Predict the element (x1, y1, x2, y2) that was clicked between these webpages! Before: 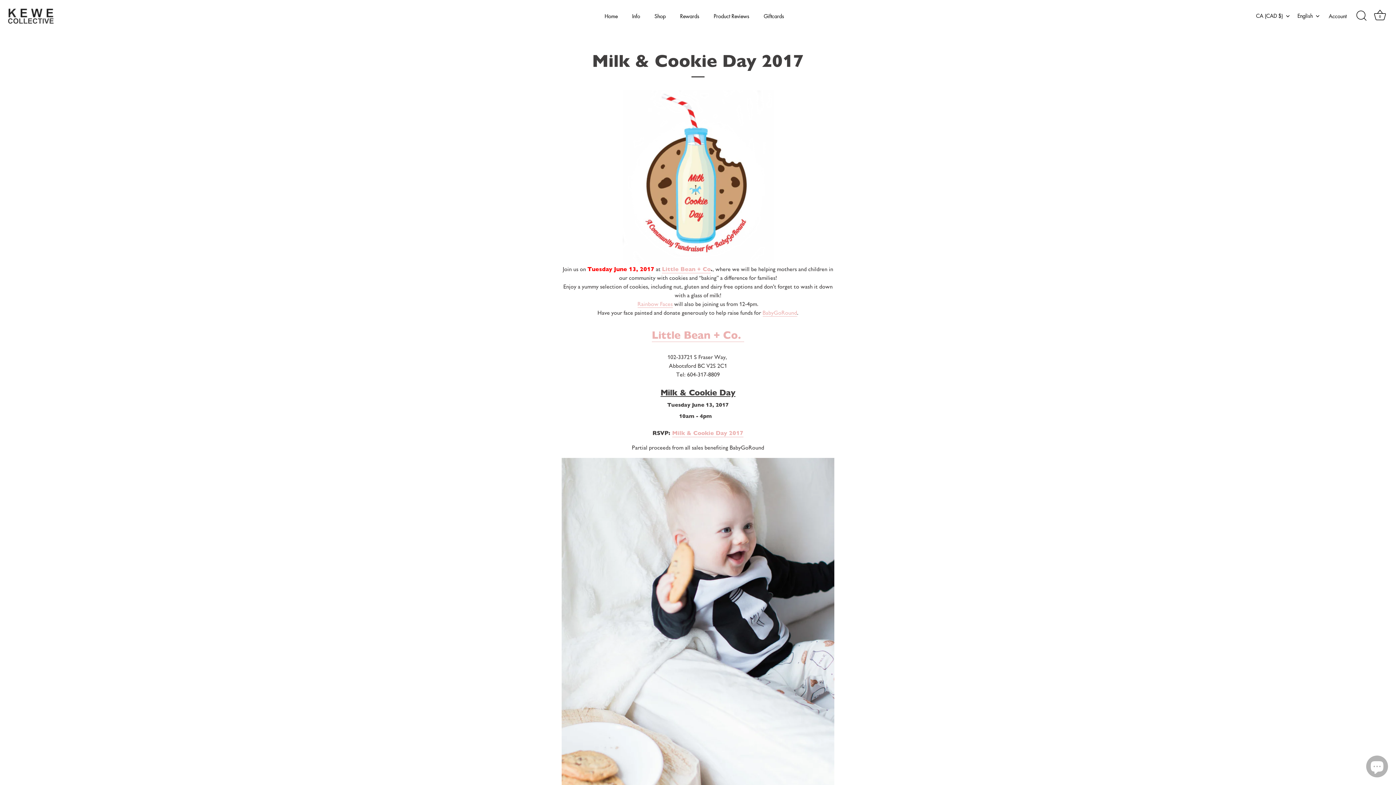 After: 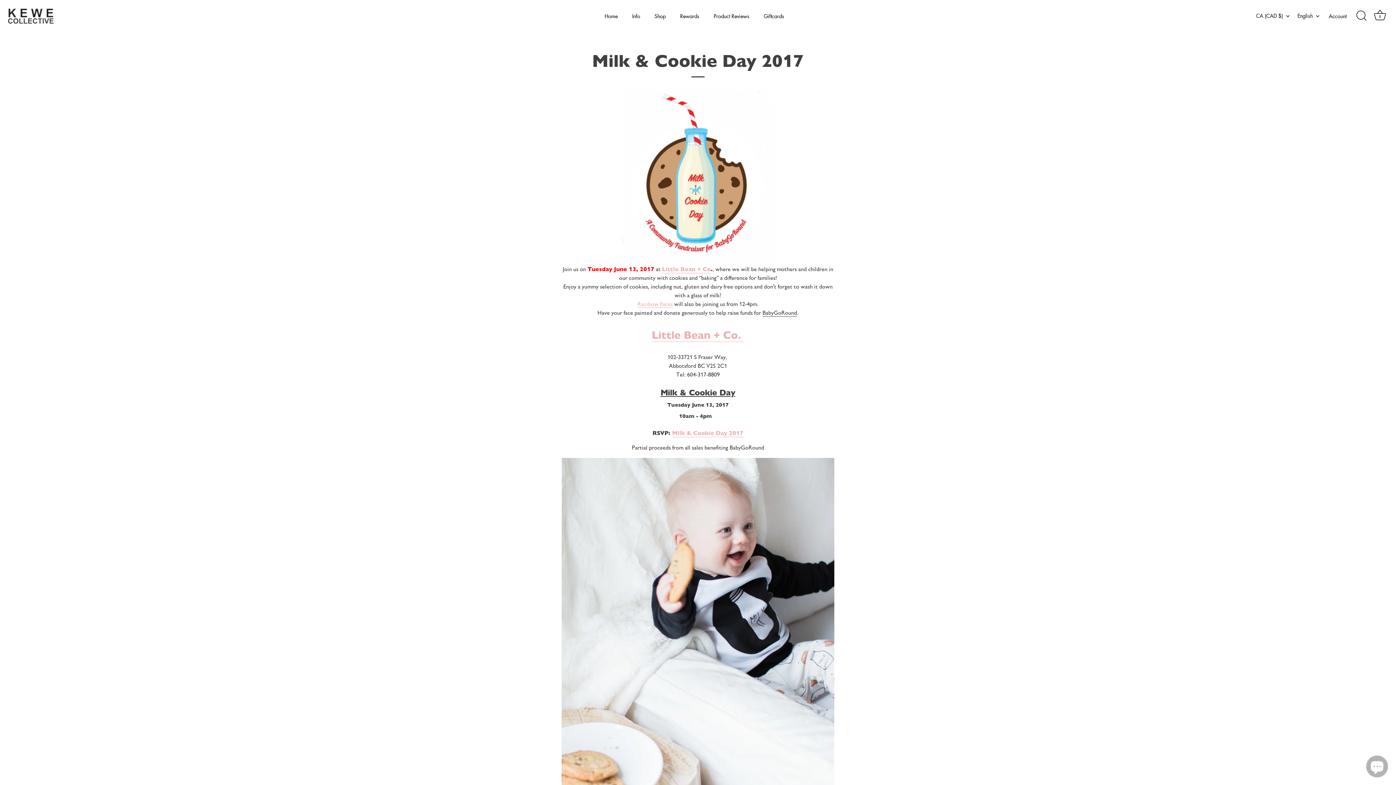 Action: bbox: (762, 309, 797, 316) label: BabyGoRound